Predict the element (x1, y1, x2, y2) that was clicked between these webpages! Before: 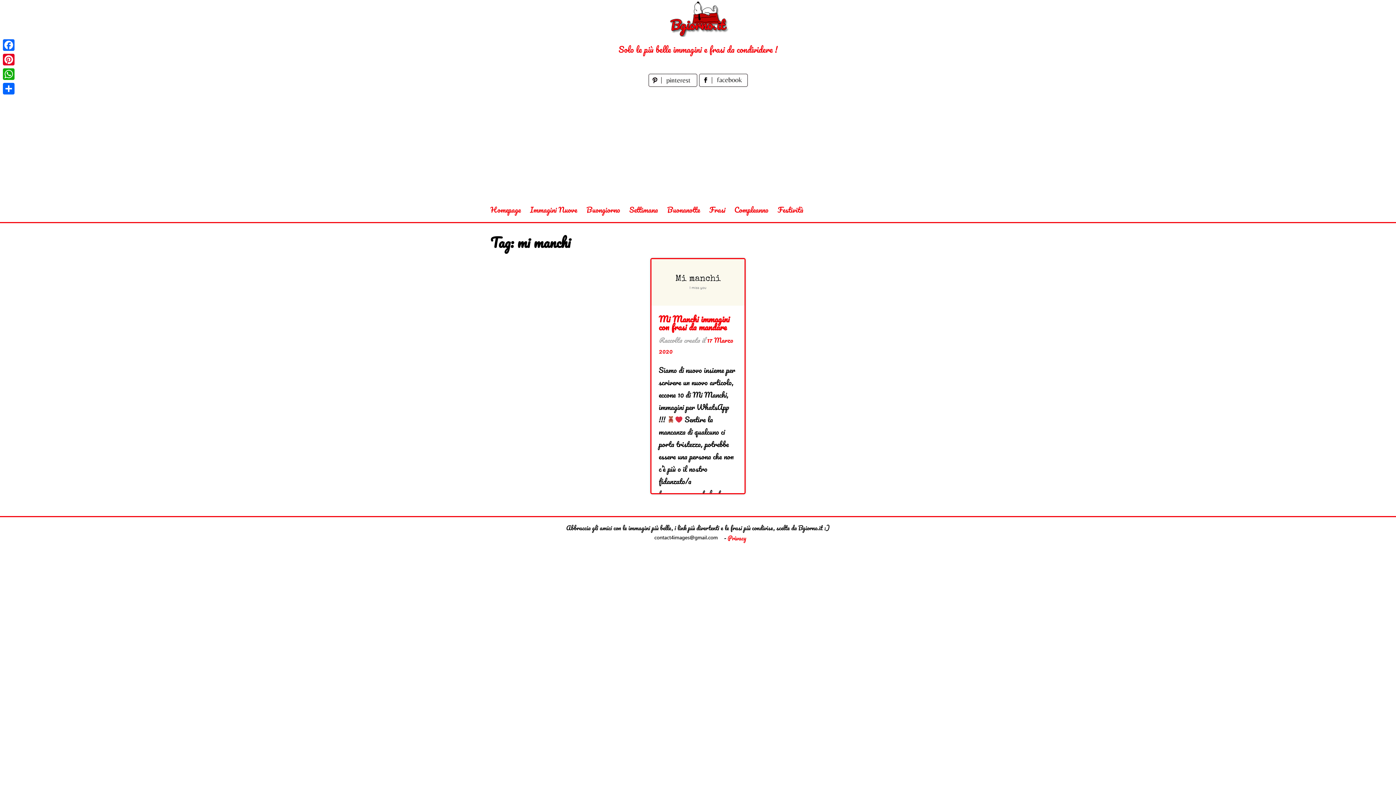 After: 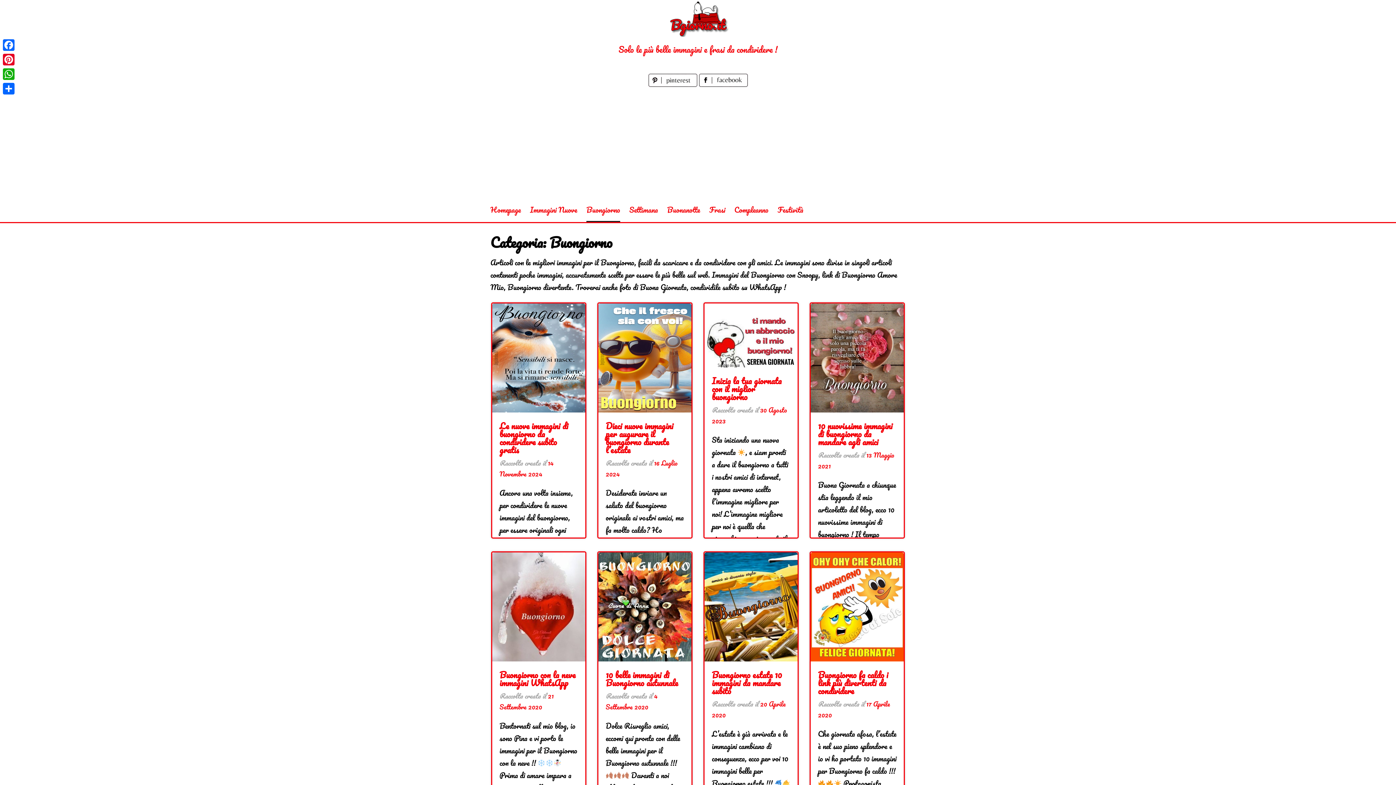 Action: label: Buongiorno bbox: (586, 197, 620, 222)